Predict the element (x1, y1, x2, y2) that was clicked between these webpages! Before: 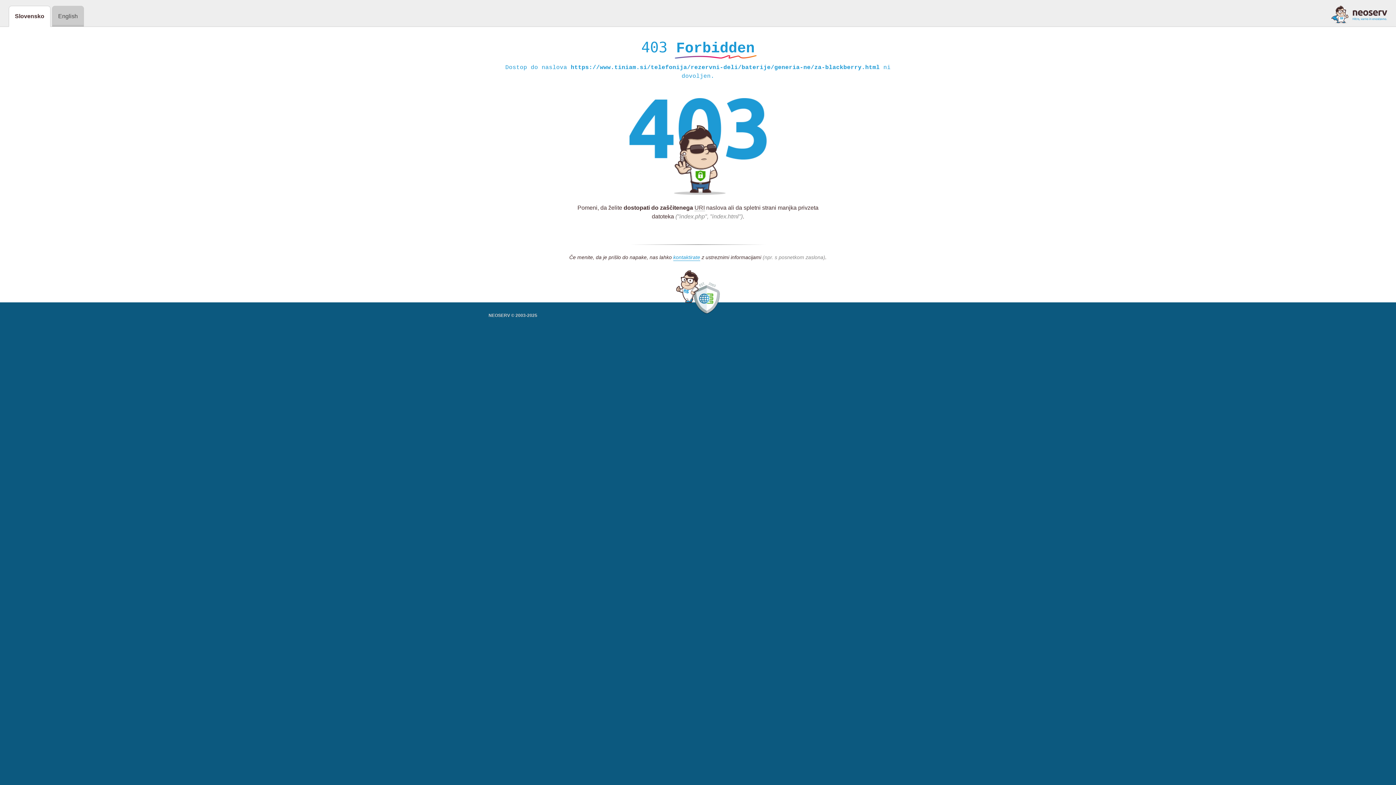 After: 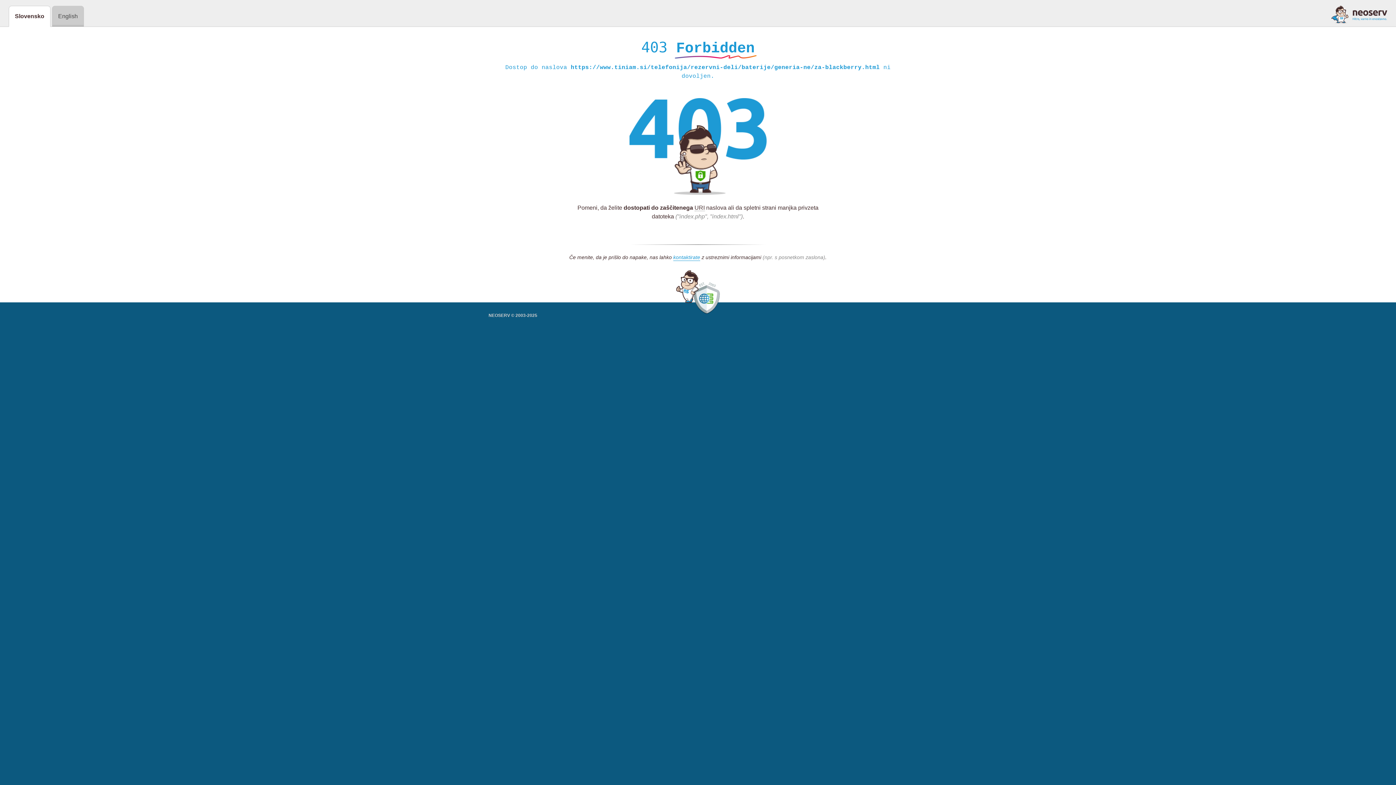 Action: bbox: (1331, 5, 1387, 23)